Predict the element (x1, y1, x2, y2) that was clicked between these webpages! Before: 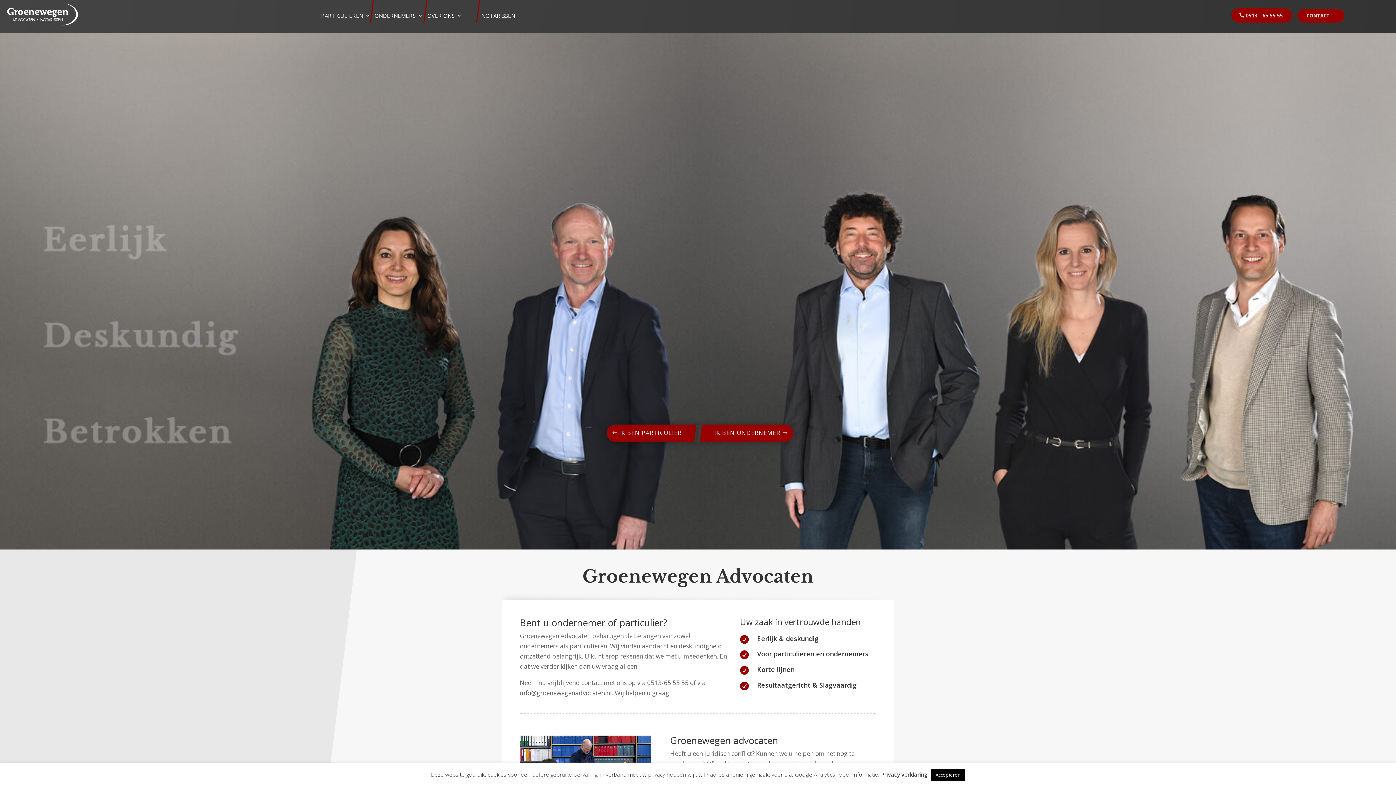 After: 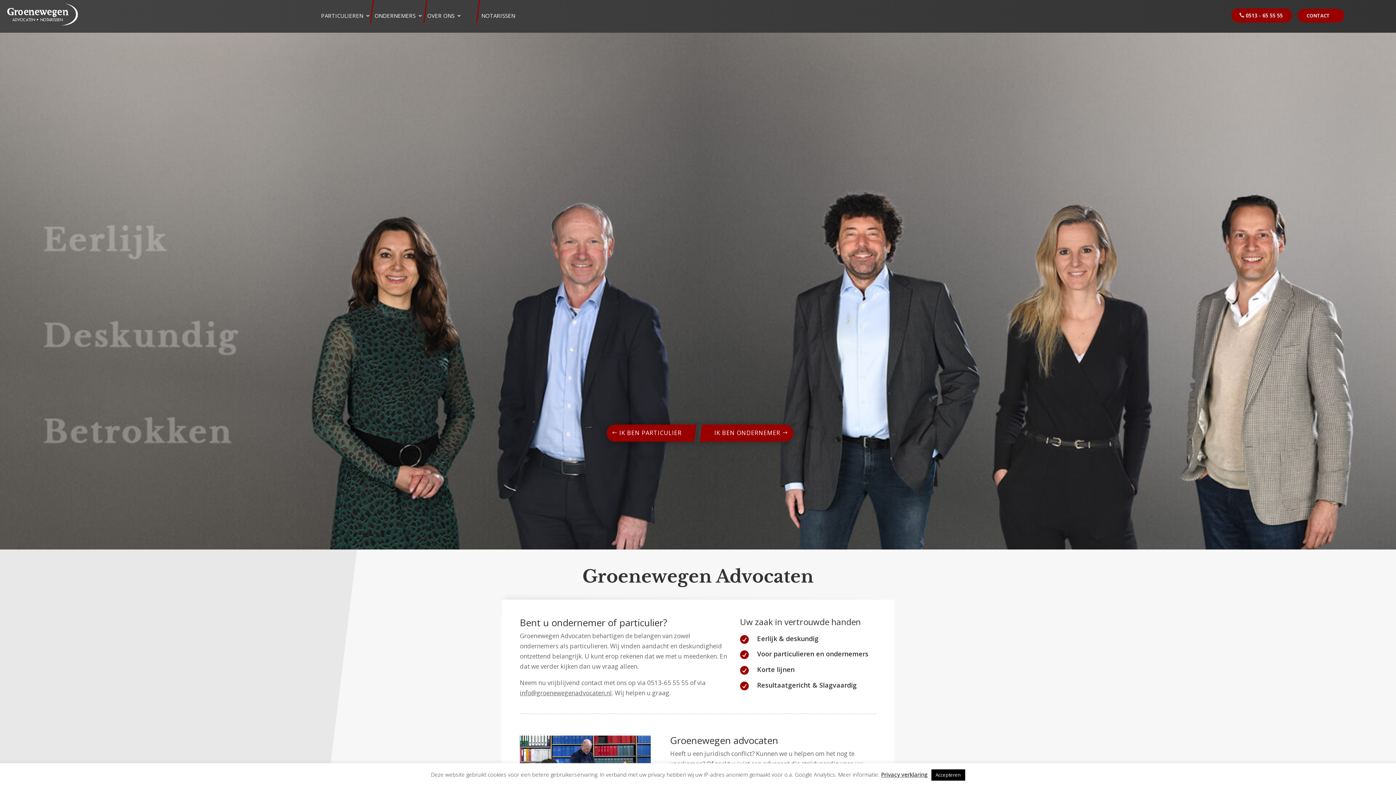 Action: bbox: (7, 3, 313, 25)